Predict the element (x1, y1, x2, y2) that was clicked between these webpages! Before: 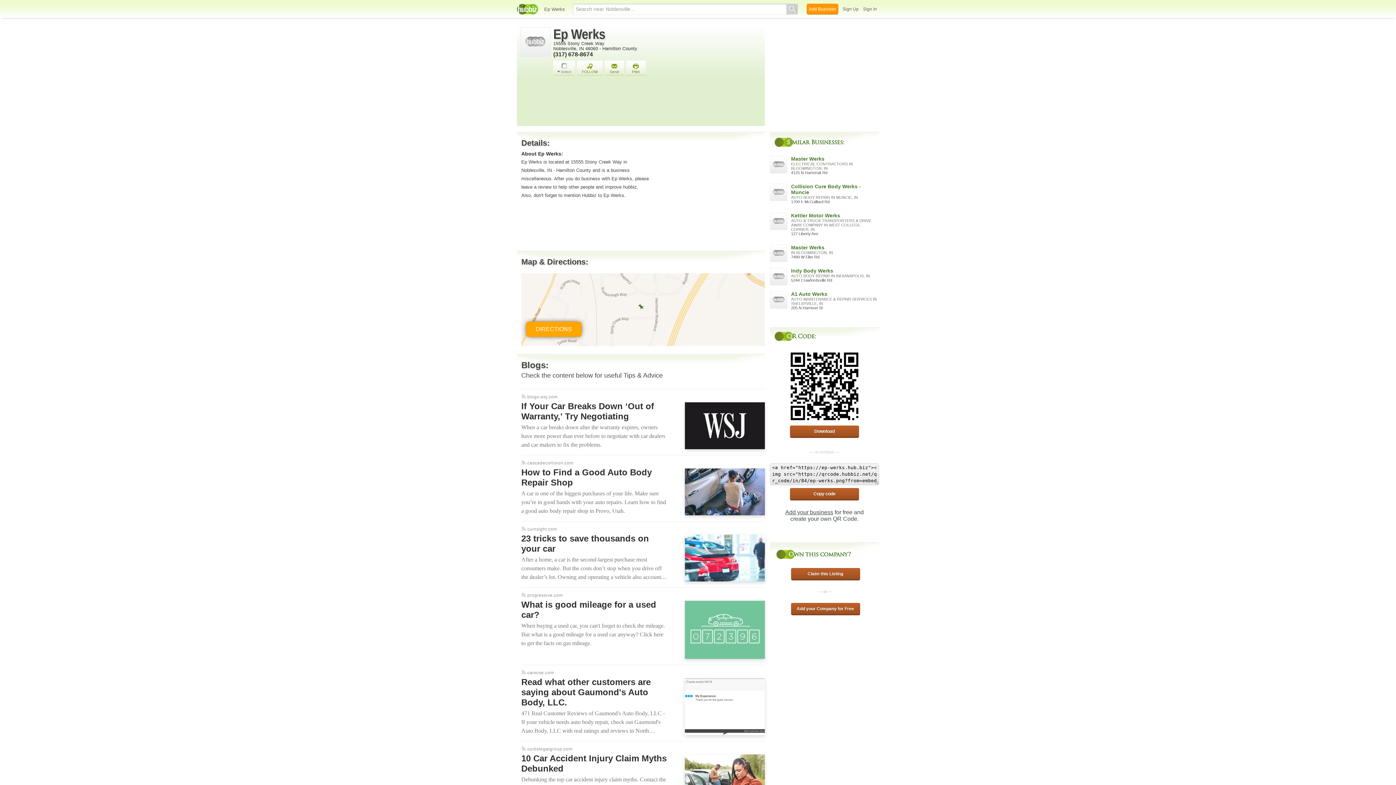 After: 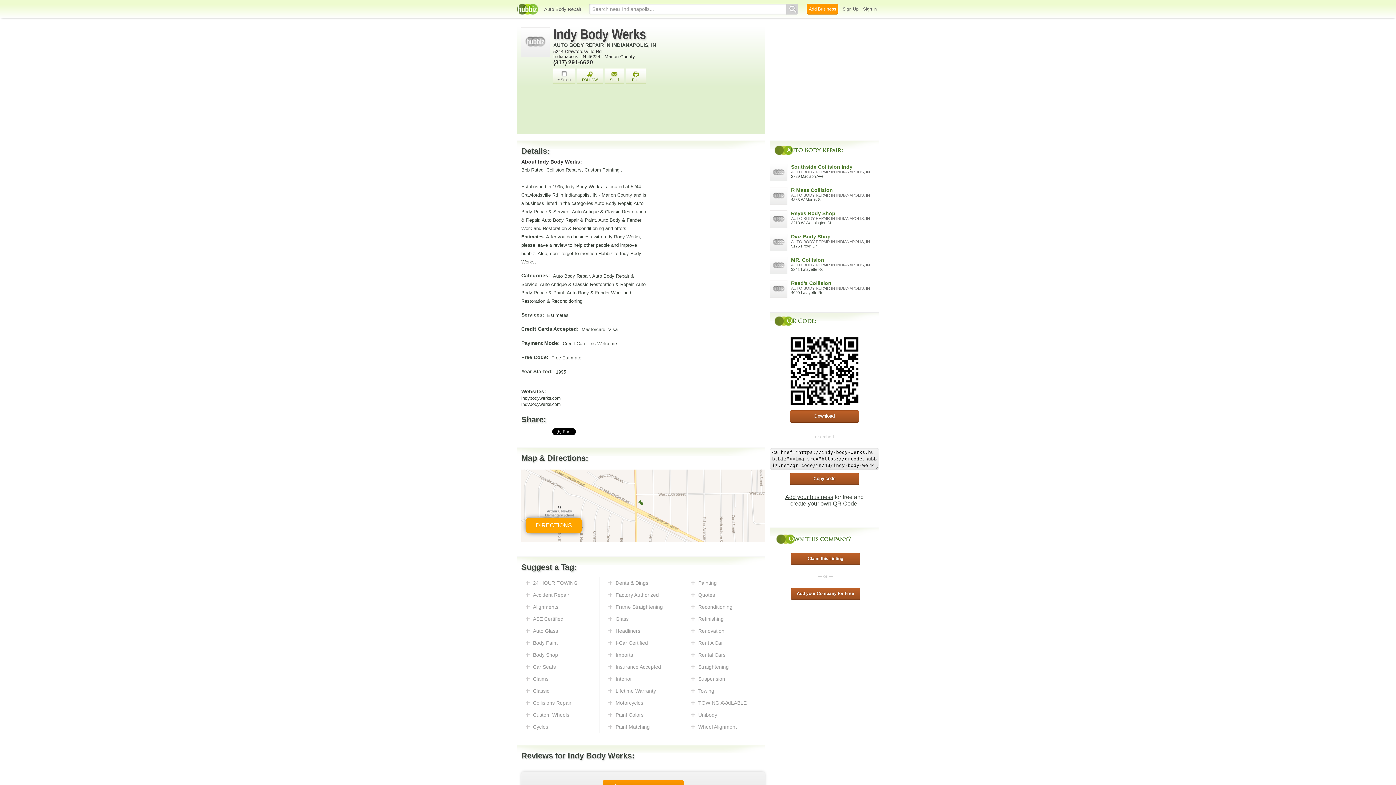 Action: label: Indy Body Werks bbox: (791, 268, 833, 273)